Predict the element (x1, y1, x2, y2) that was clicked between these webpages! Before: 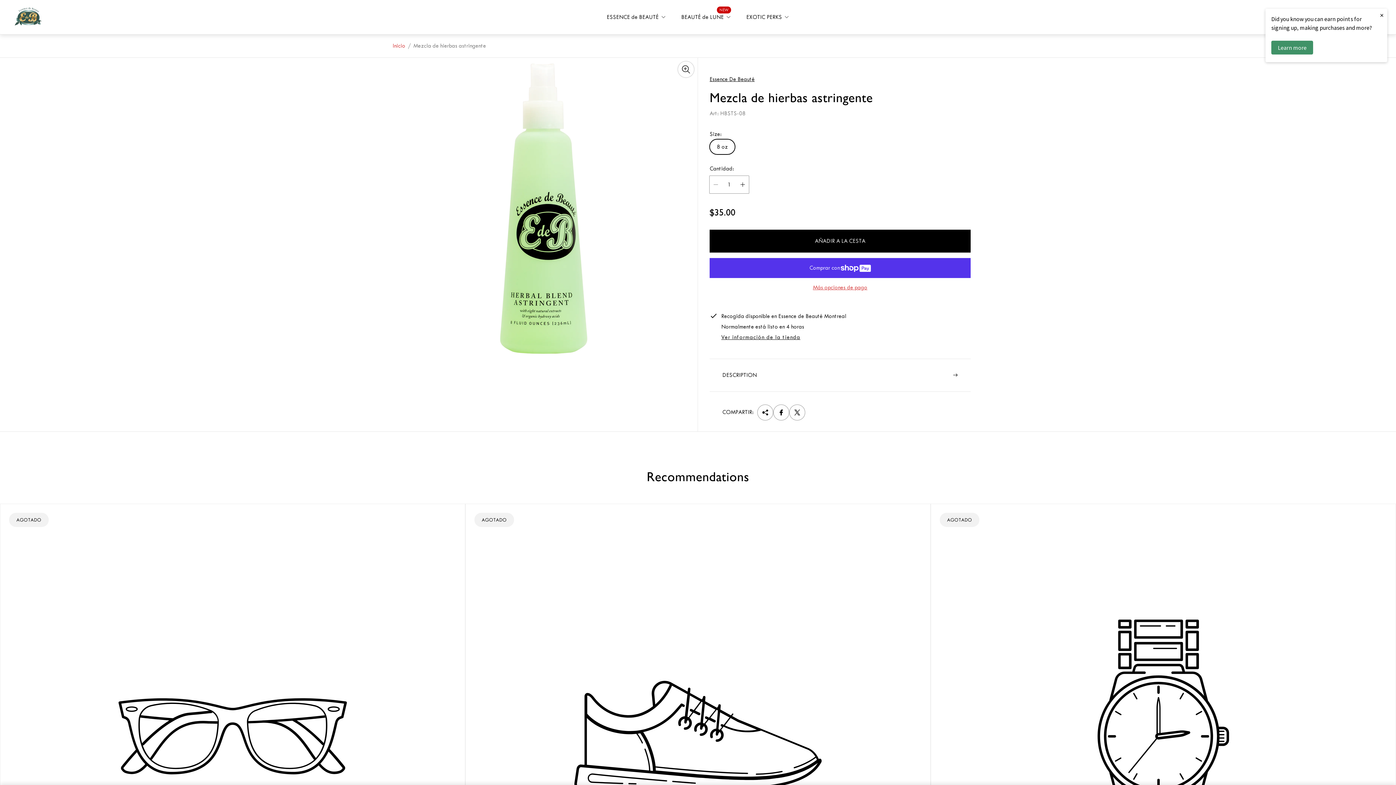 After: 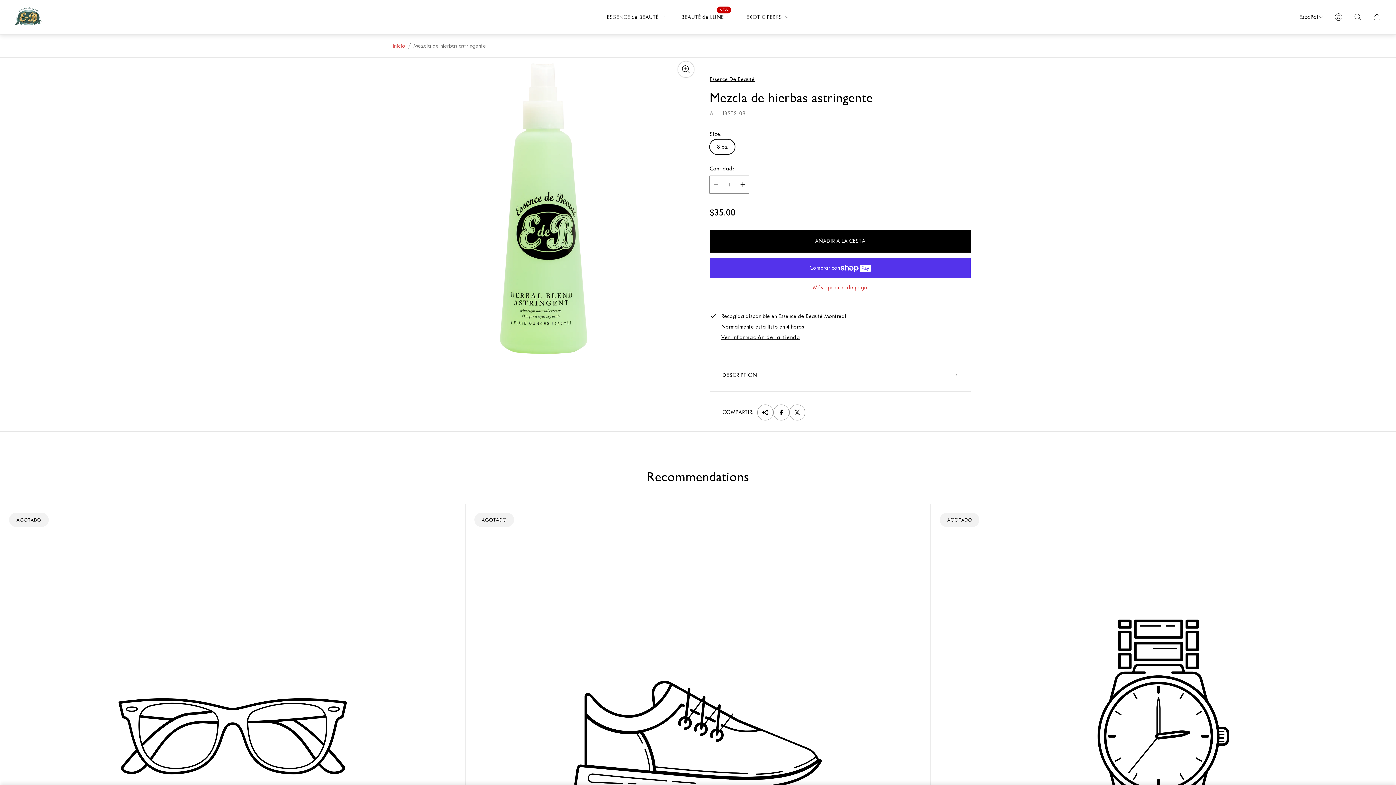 Action: bbox: (465, 504, 930, 969) label: Product preset title